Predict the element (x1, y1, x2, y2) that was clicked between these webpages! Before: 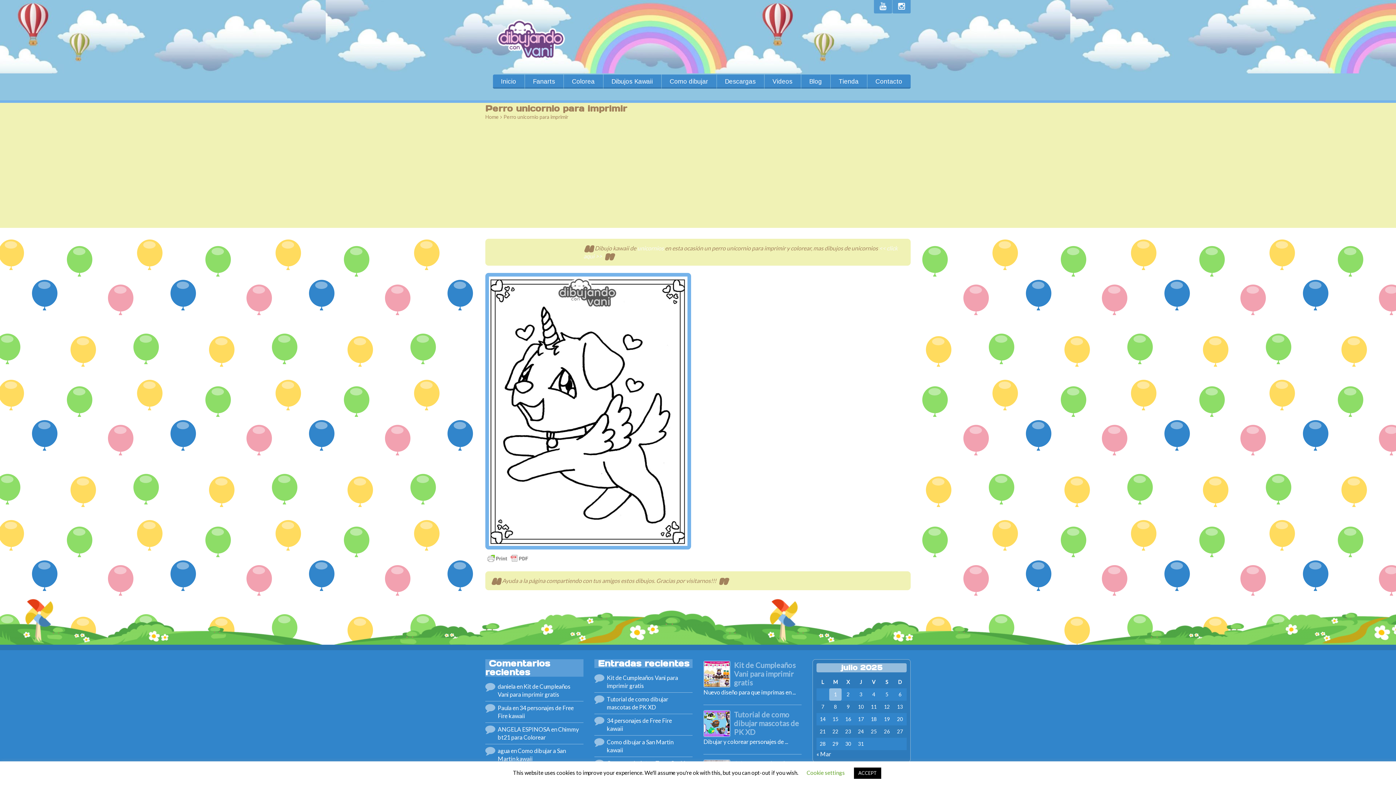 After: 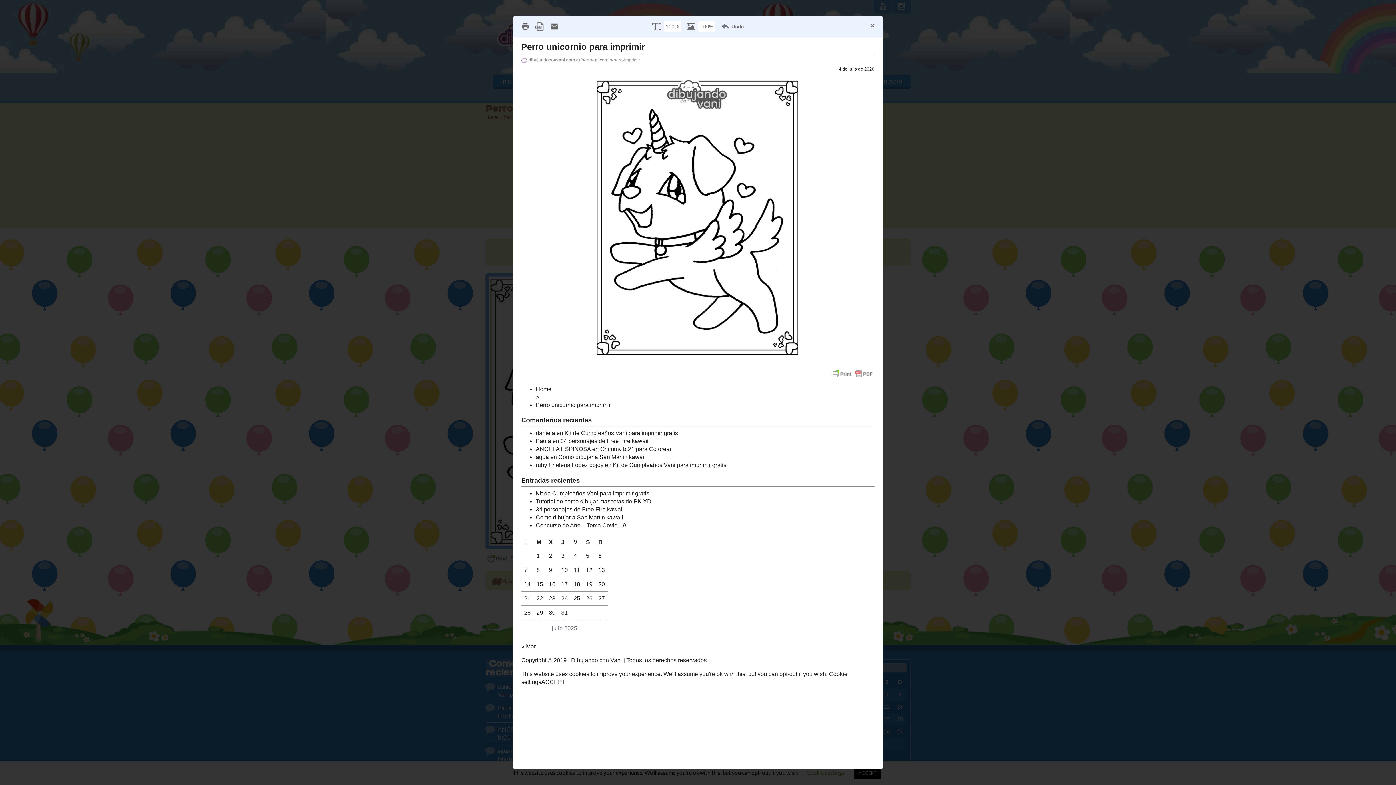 Action: bbox: (485, 556, 530, 563)